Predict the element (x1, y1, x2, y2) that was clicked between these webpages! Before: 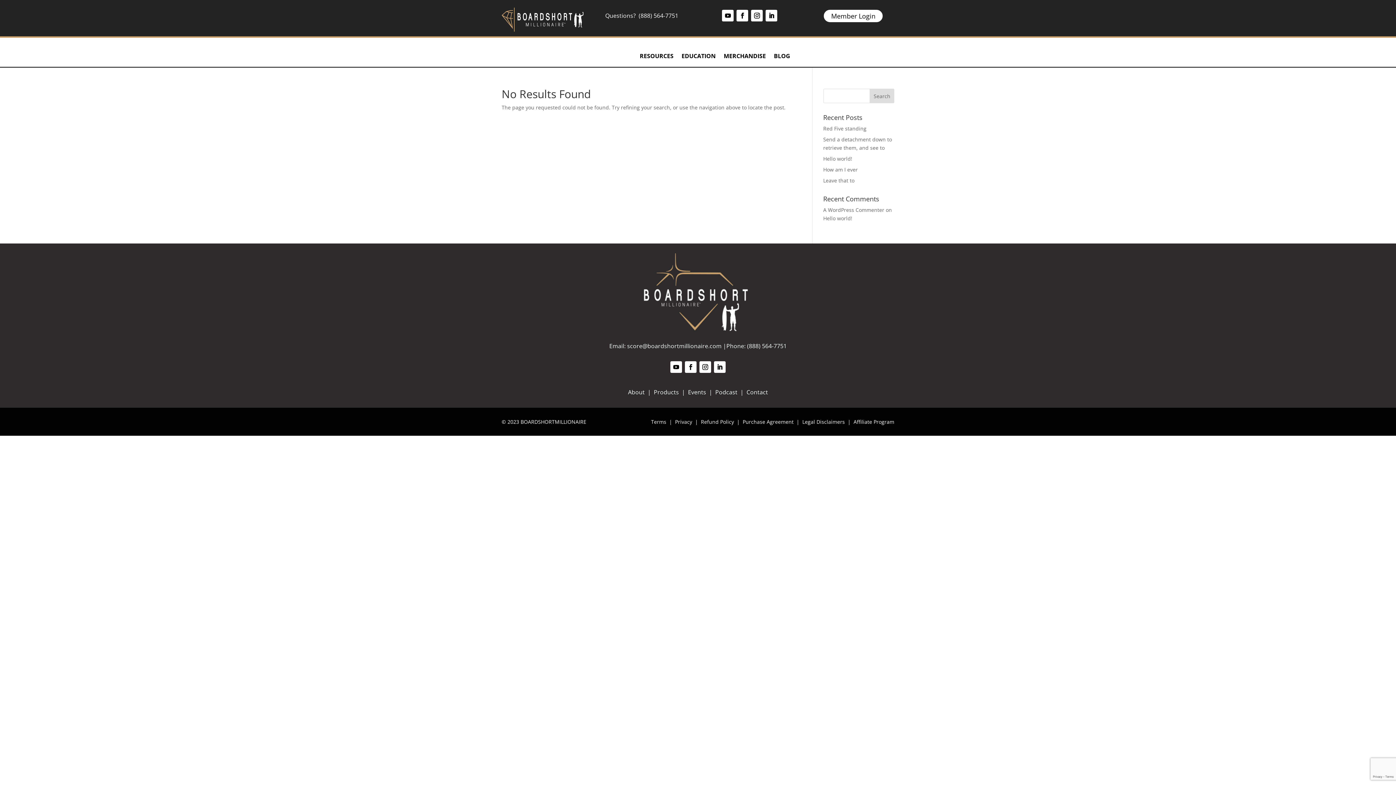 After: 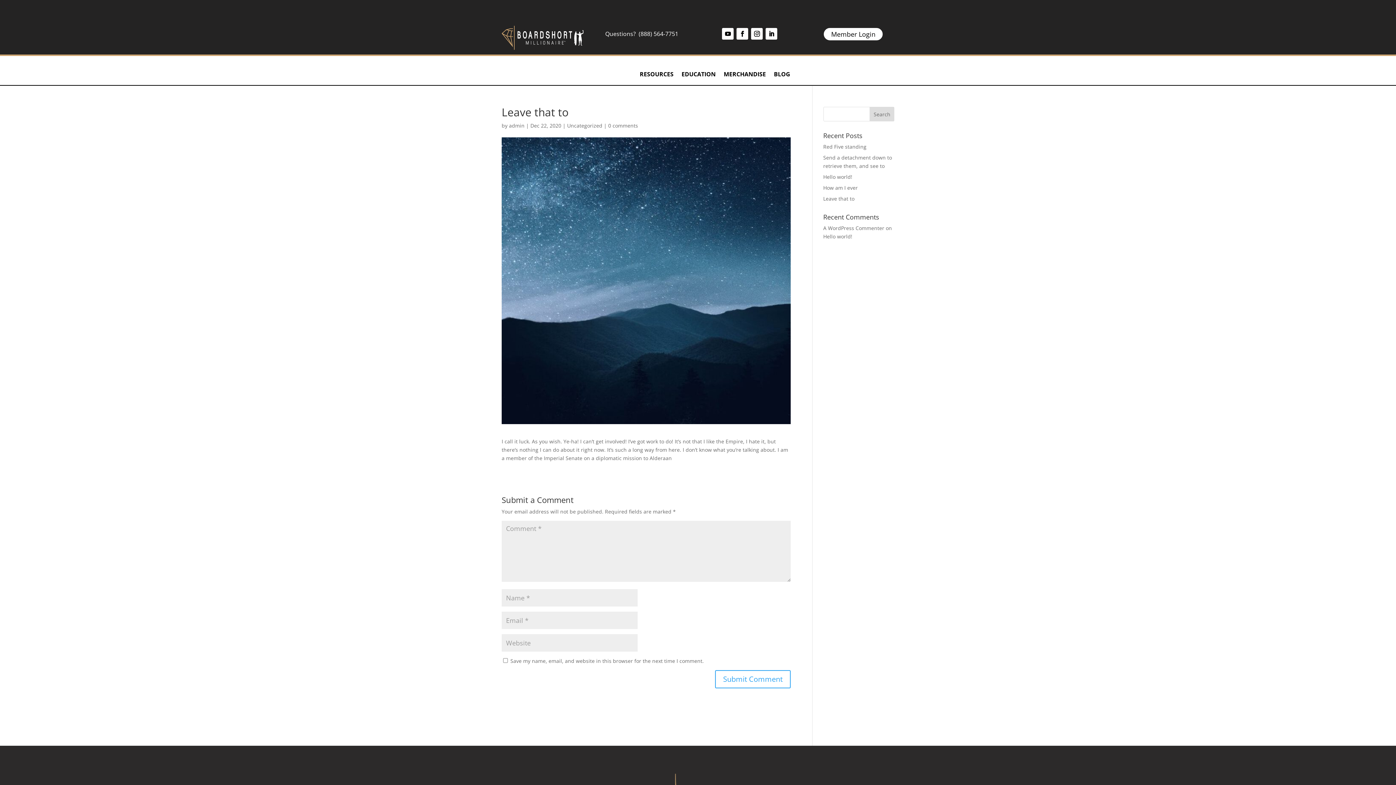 Action: label: Leave that to bbox: (823, 177, 854, 184)